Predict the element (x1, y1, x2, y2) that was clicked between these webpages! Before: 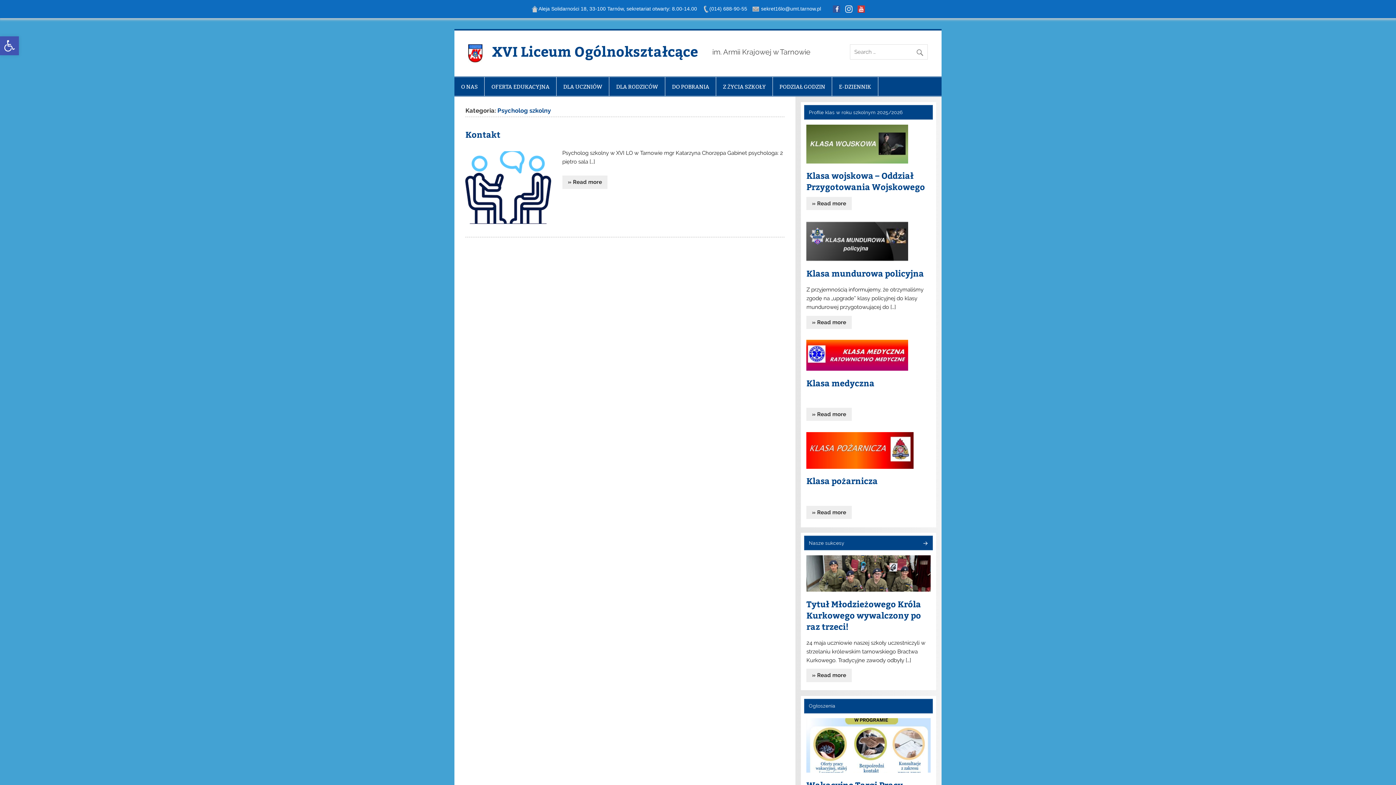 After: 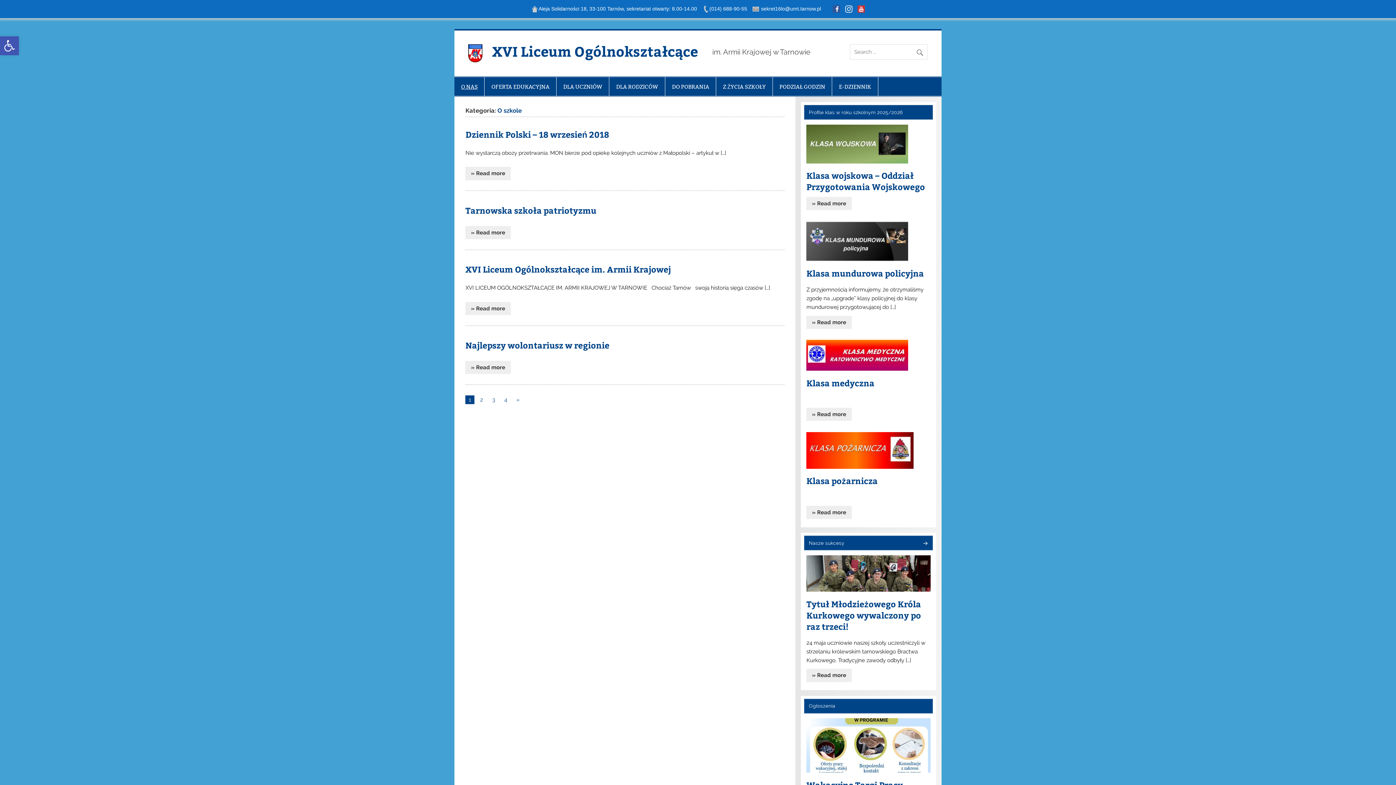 Action: label: O NAS bbox: (454, 77, 484, 95)